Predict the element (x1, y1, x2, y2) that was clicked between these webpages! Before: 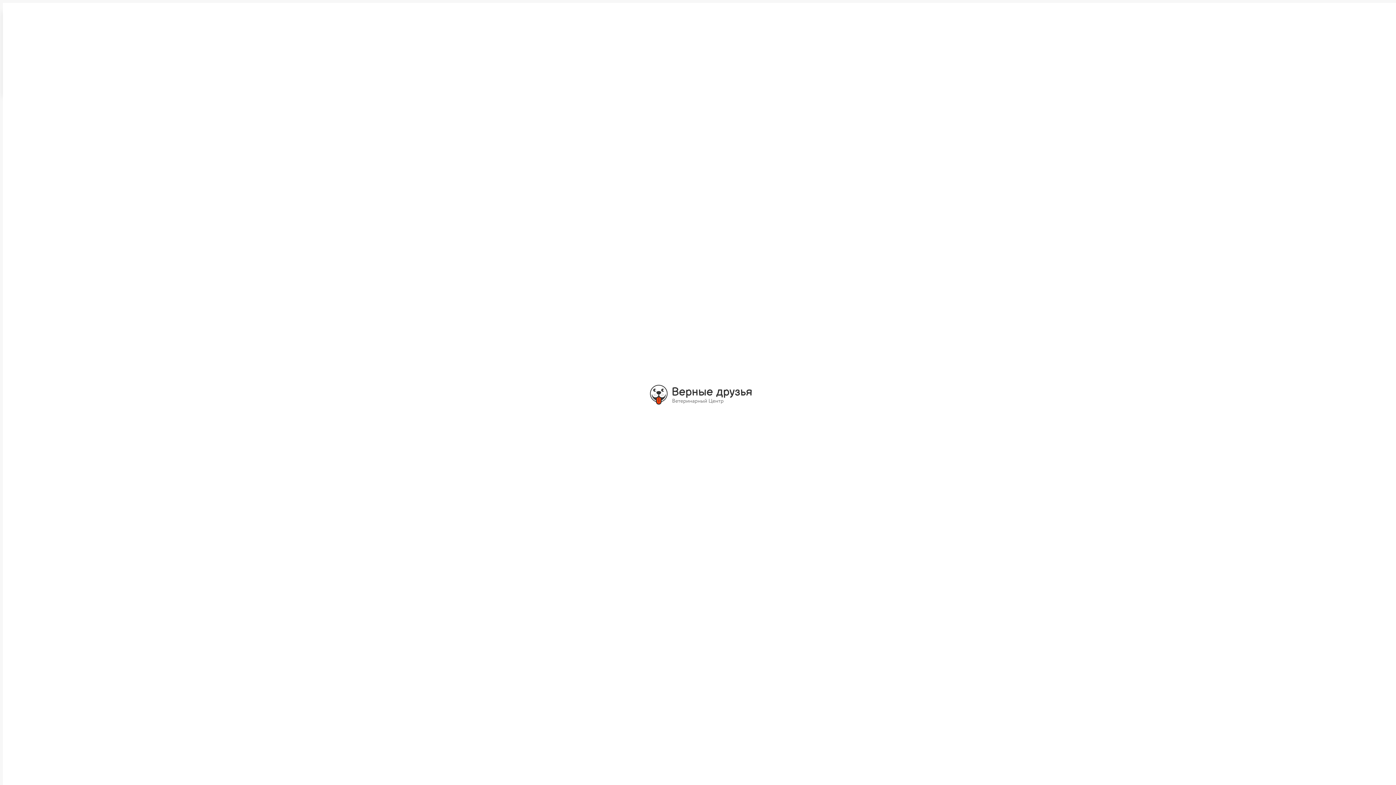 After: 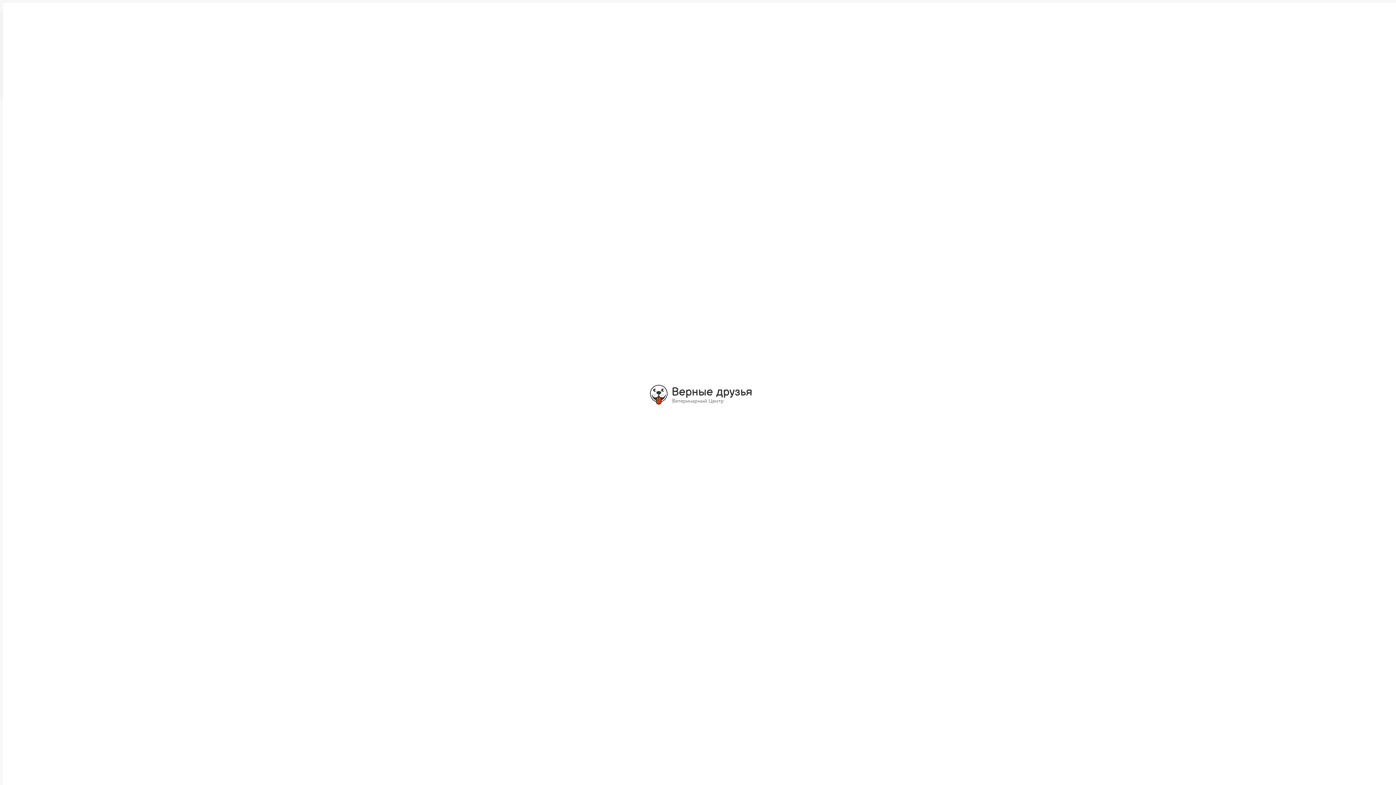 Action: bbox: (650, 398, 752, 405)